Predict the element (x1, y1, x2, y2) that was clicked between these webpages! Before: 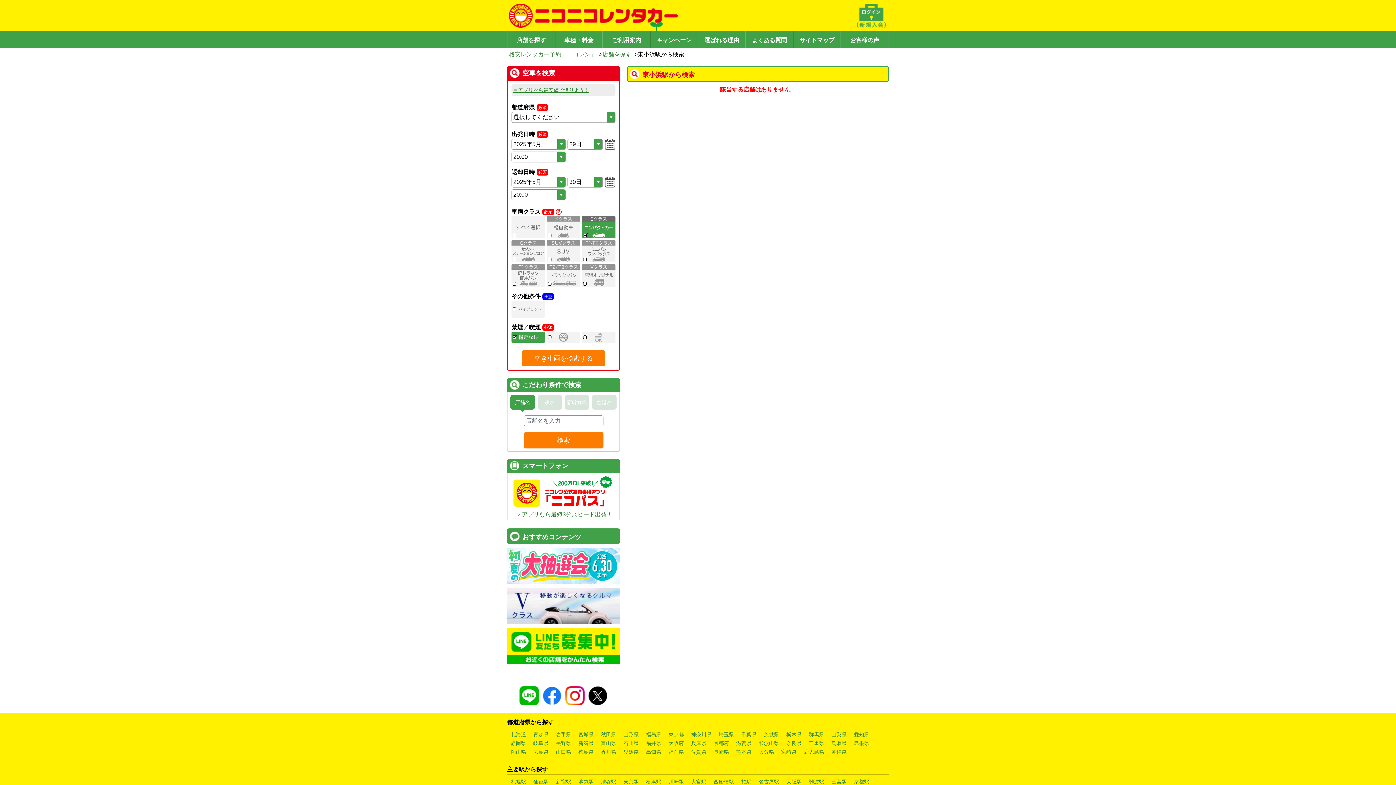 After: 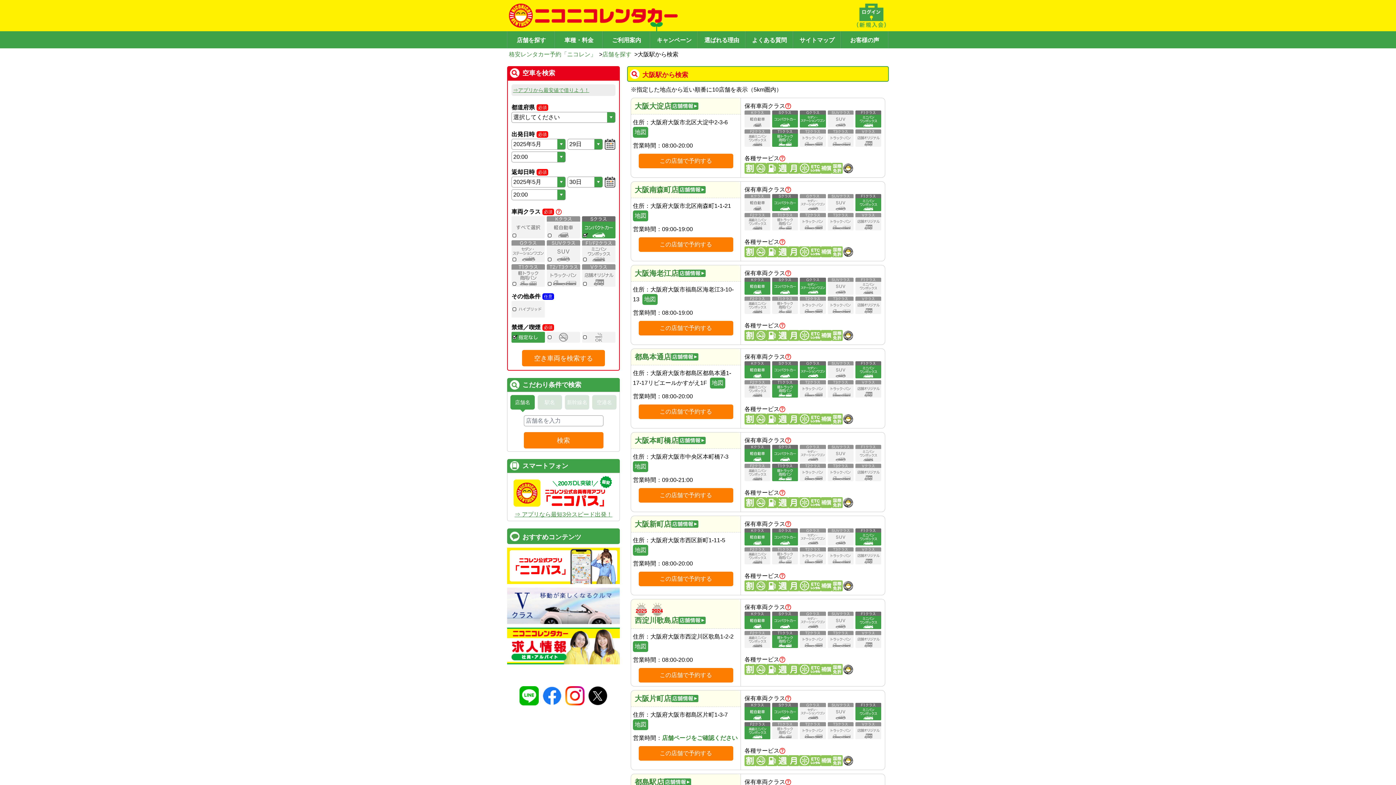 Action: label: 大阪駅 bbox: (786, 778, 801, 784)